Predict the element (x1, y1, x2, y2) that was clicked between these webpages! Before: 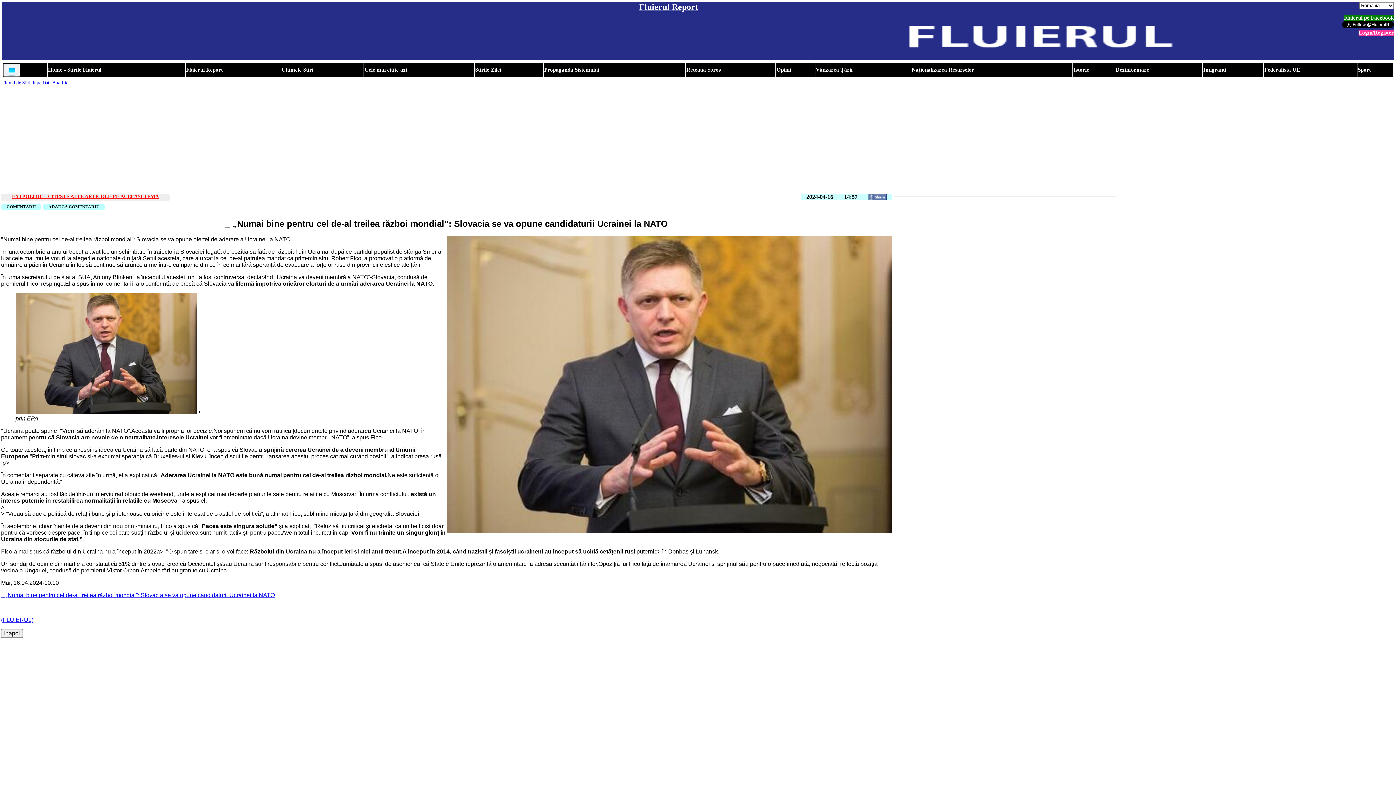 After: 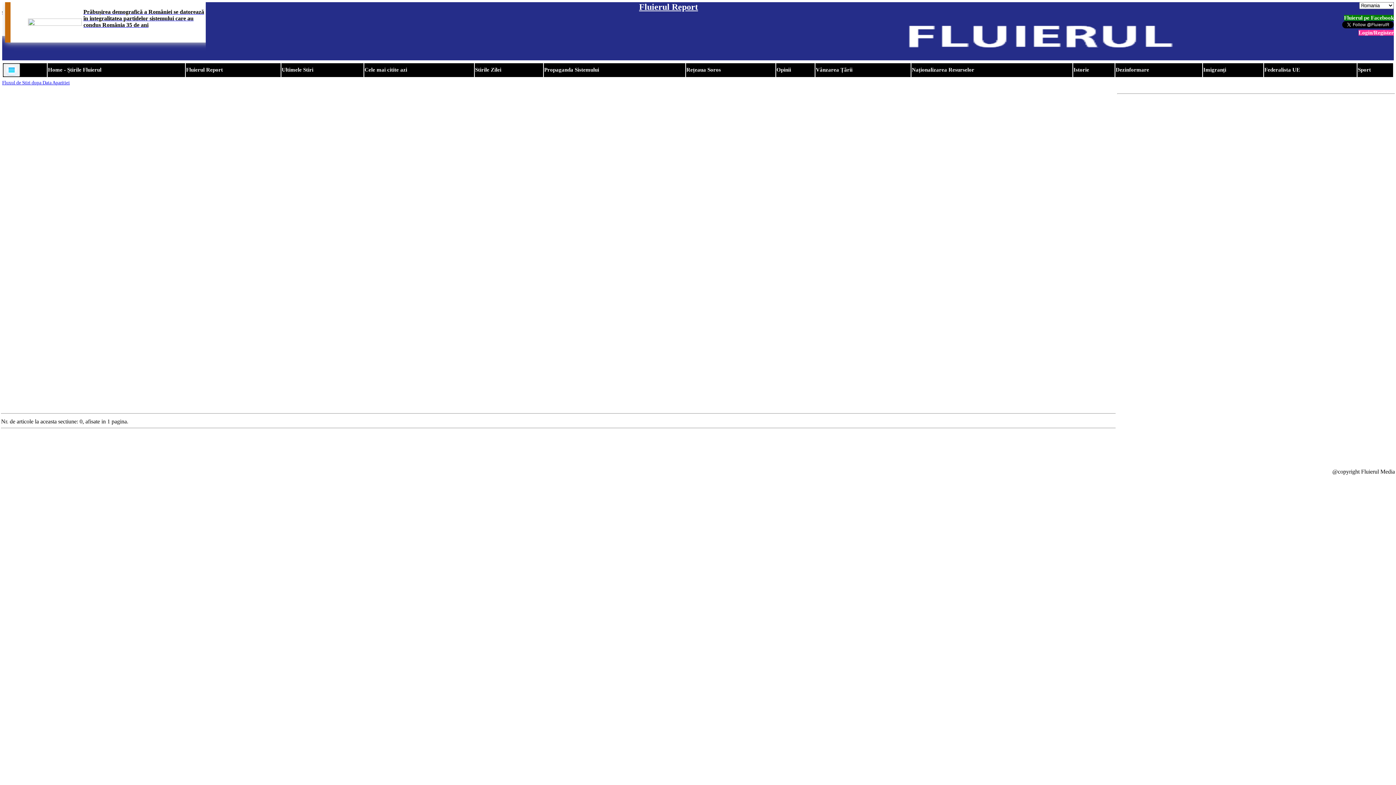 Action: bbox: (475, 66, 501, 72) label: Stirile Zilei